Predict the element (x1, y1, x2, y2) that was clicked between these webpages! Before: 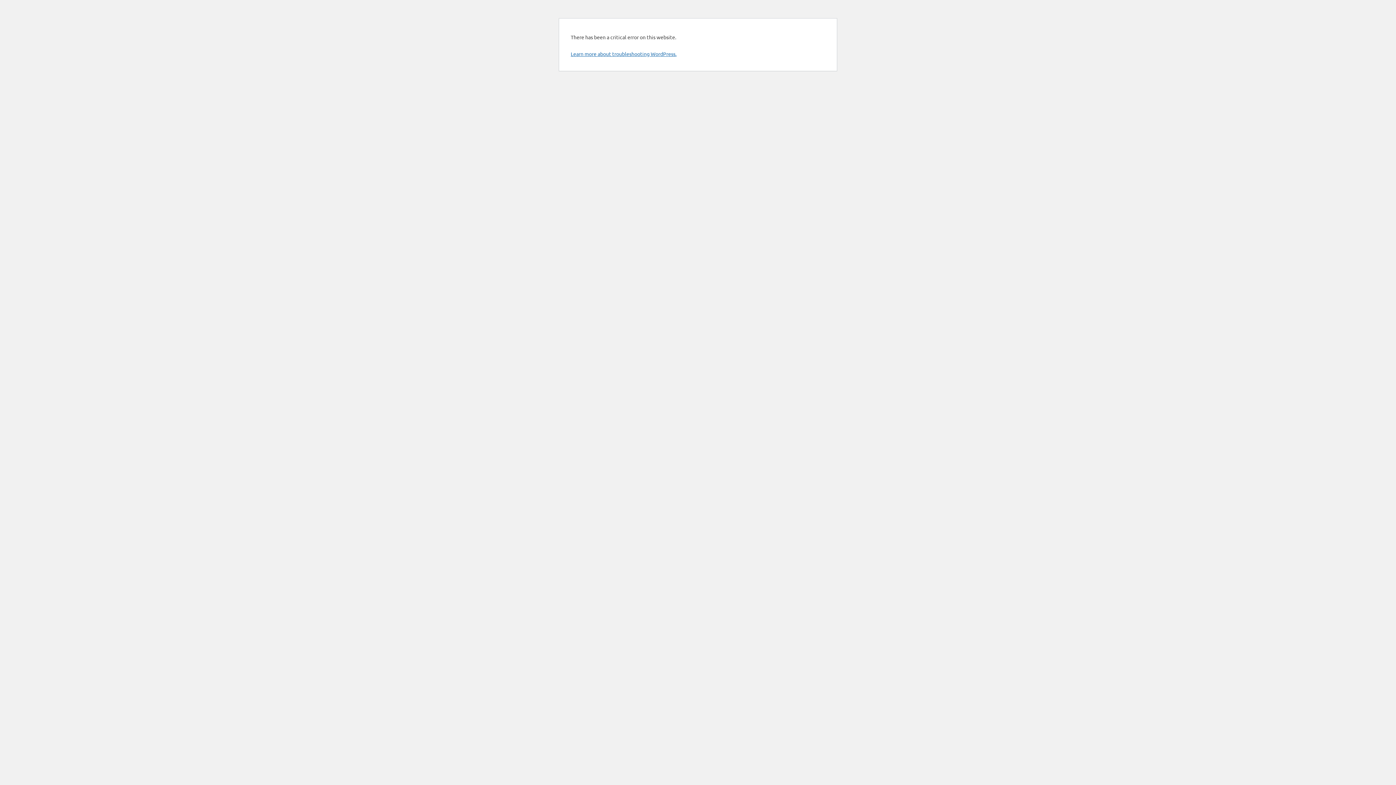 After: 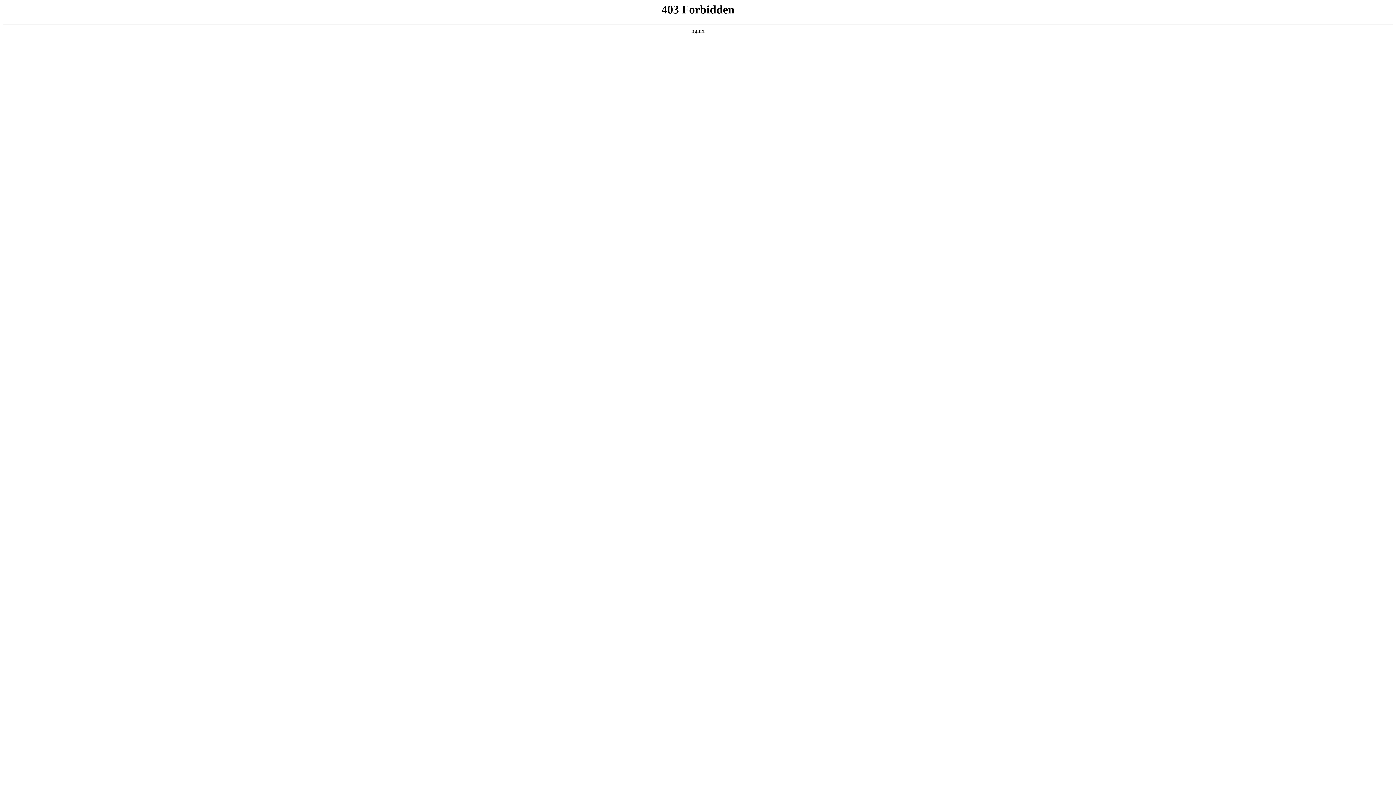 Action: bbox: (570, 50, 676, 57) label: Learn more about troubleshooting WordPress.